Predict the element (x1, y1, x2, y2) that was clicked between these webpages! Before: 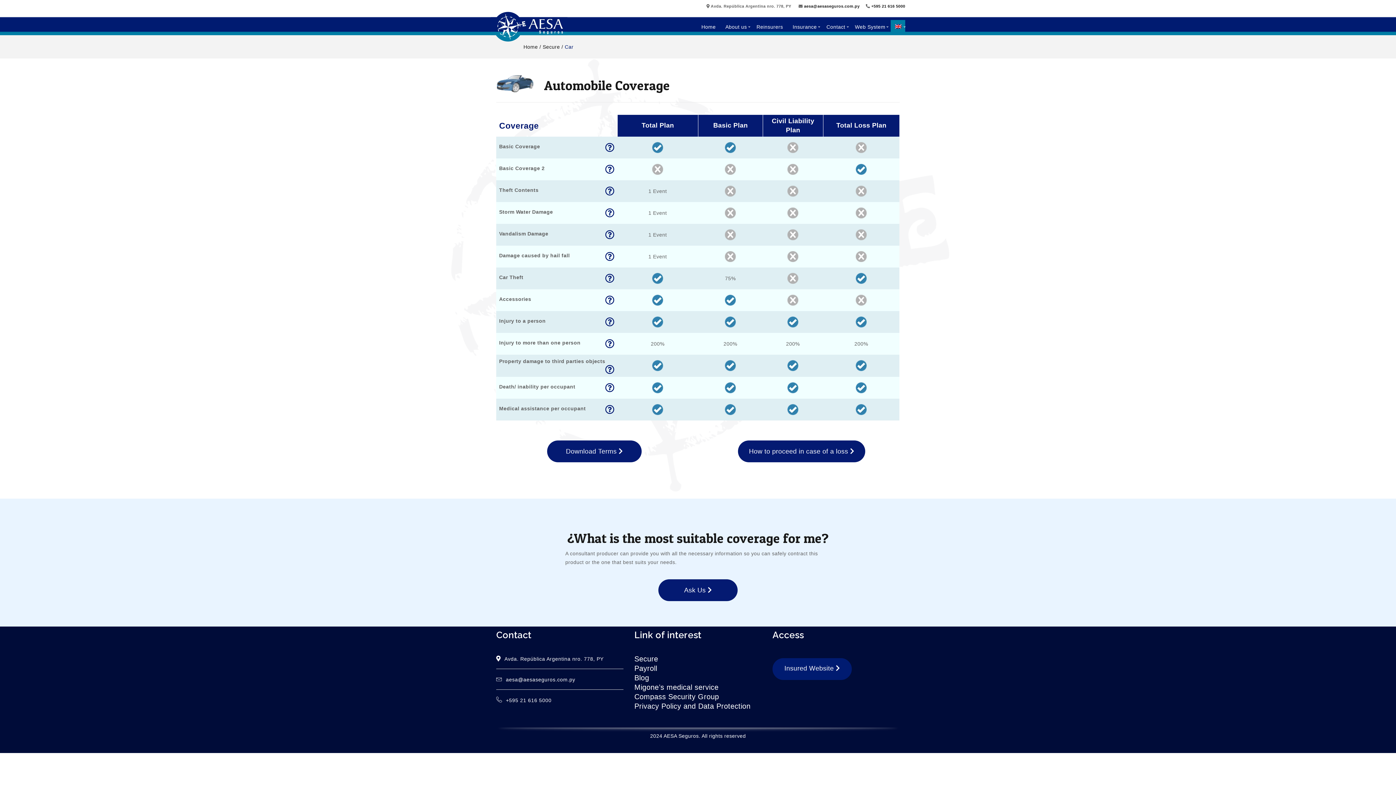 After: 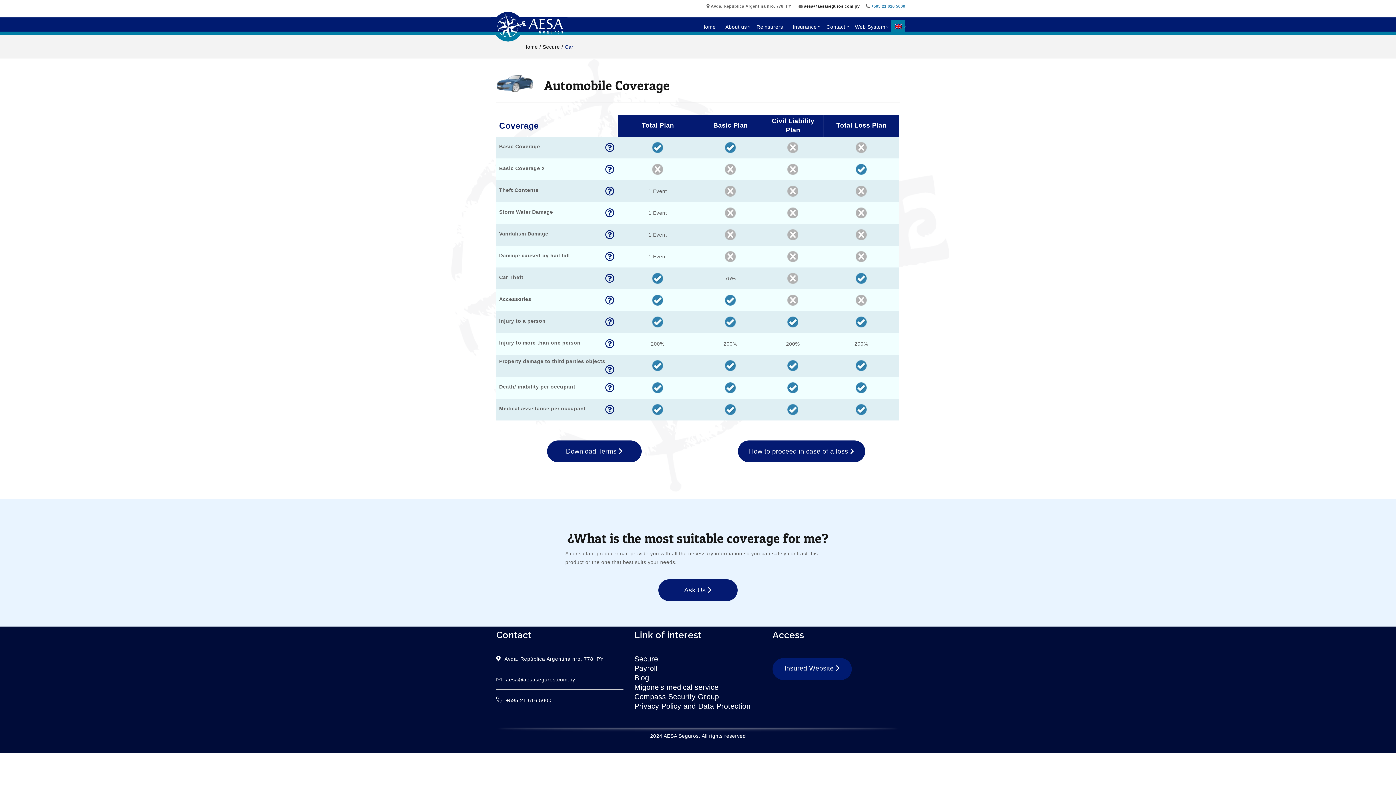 Action: label: +595 21 616 5000 bbox: (871, 4, 905, 8)